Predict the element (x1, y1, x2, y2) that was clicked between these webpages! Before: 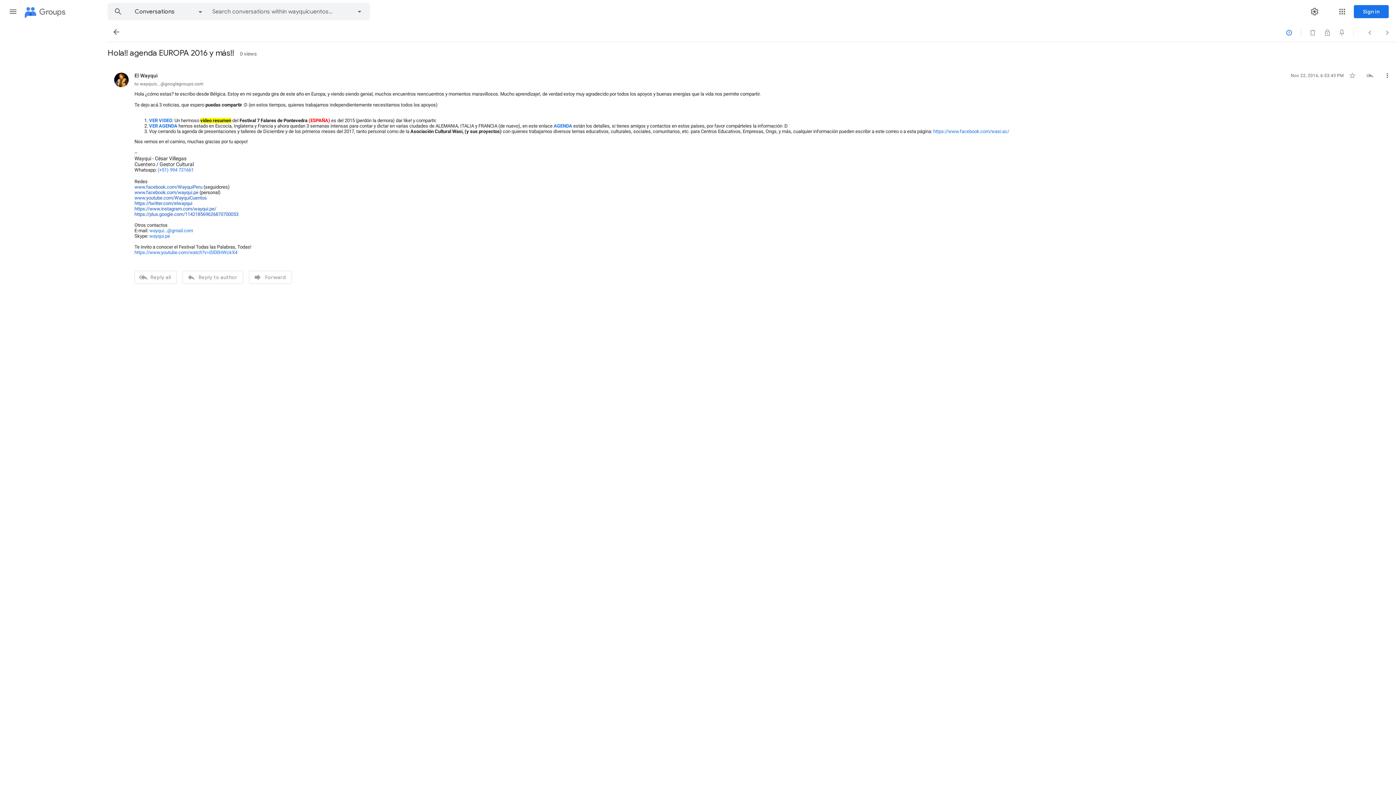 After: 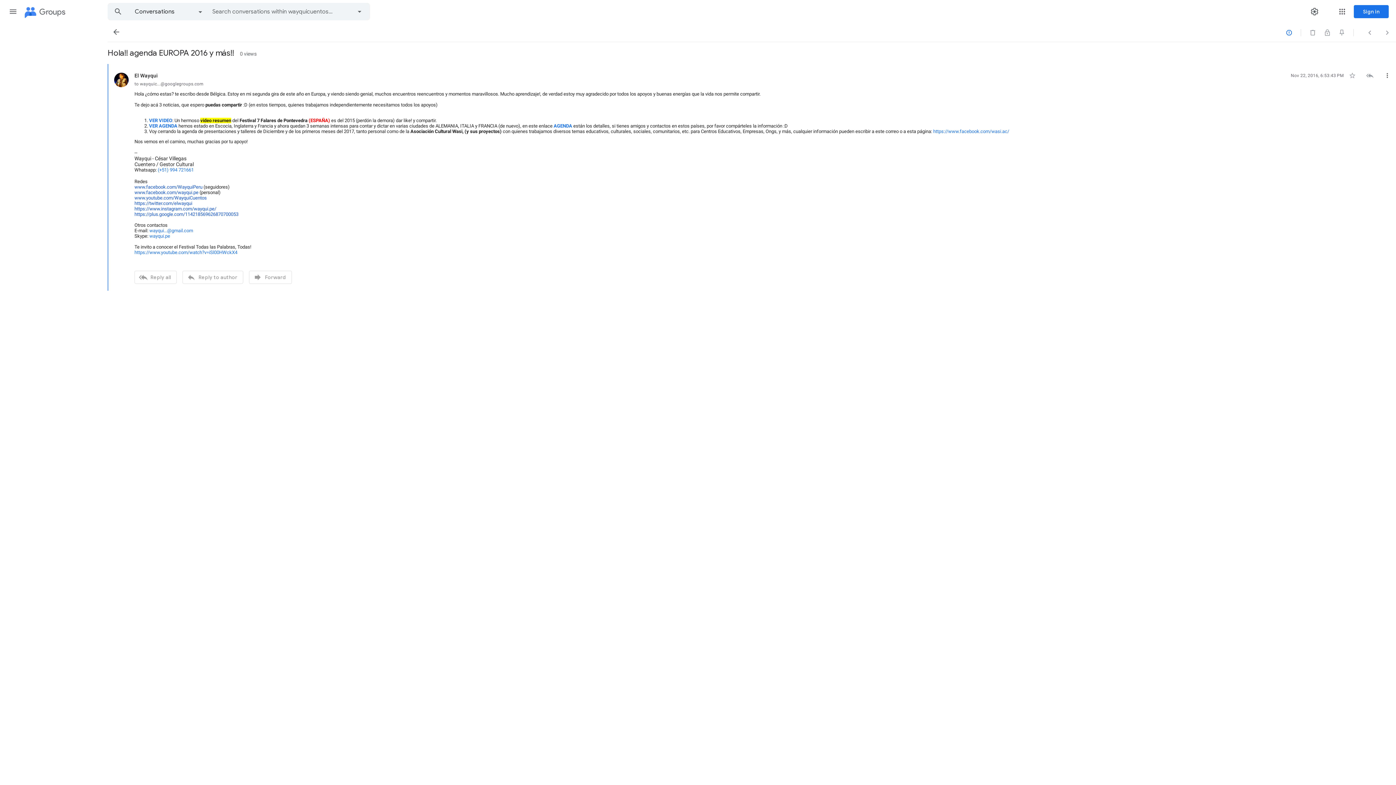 Action: bbox: (134, 184, 202, 189) label: ​www.facebook.com/WayquiPeru